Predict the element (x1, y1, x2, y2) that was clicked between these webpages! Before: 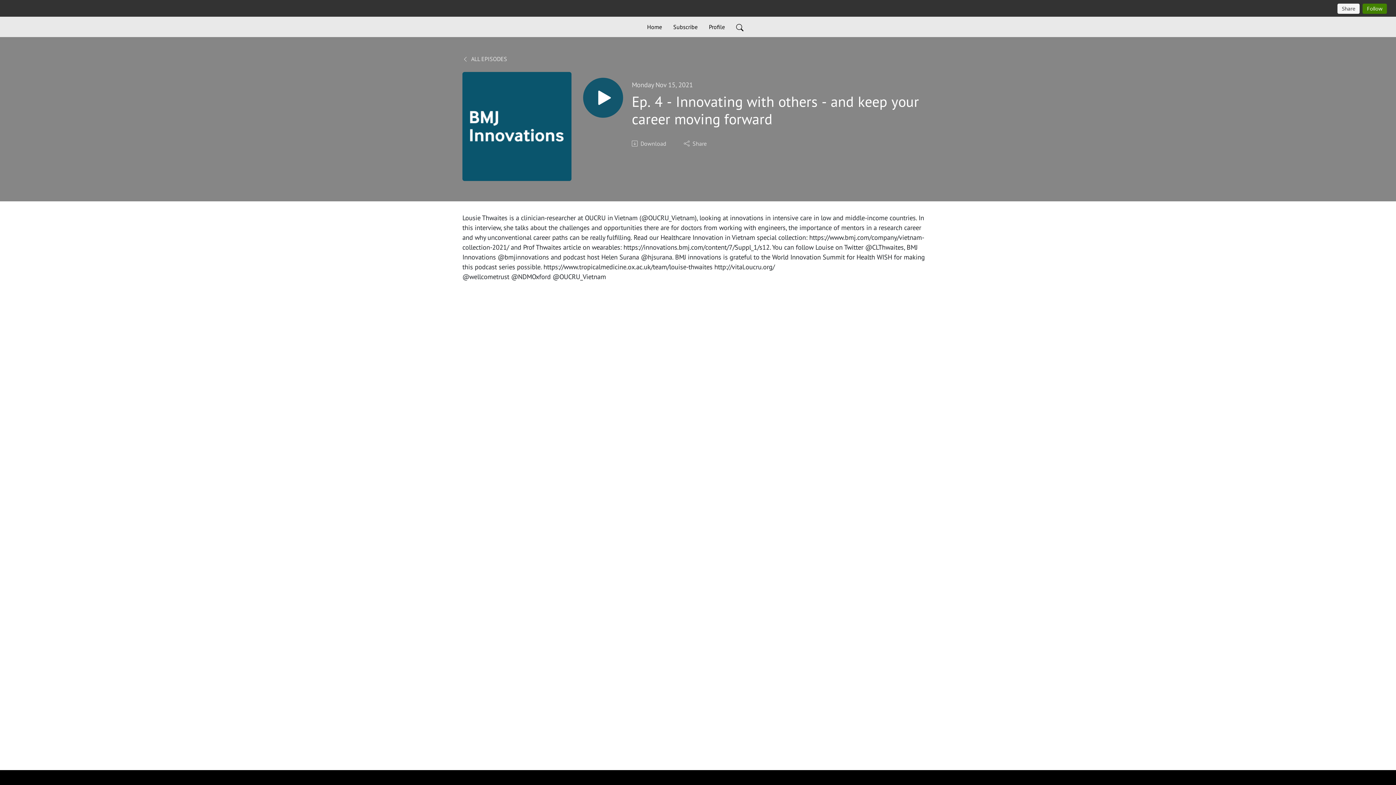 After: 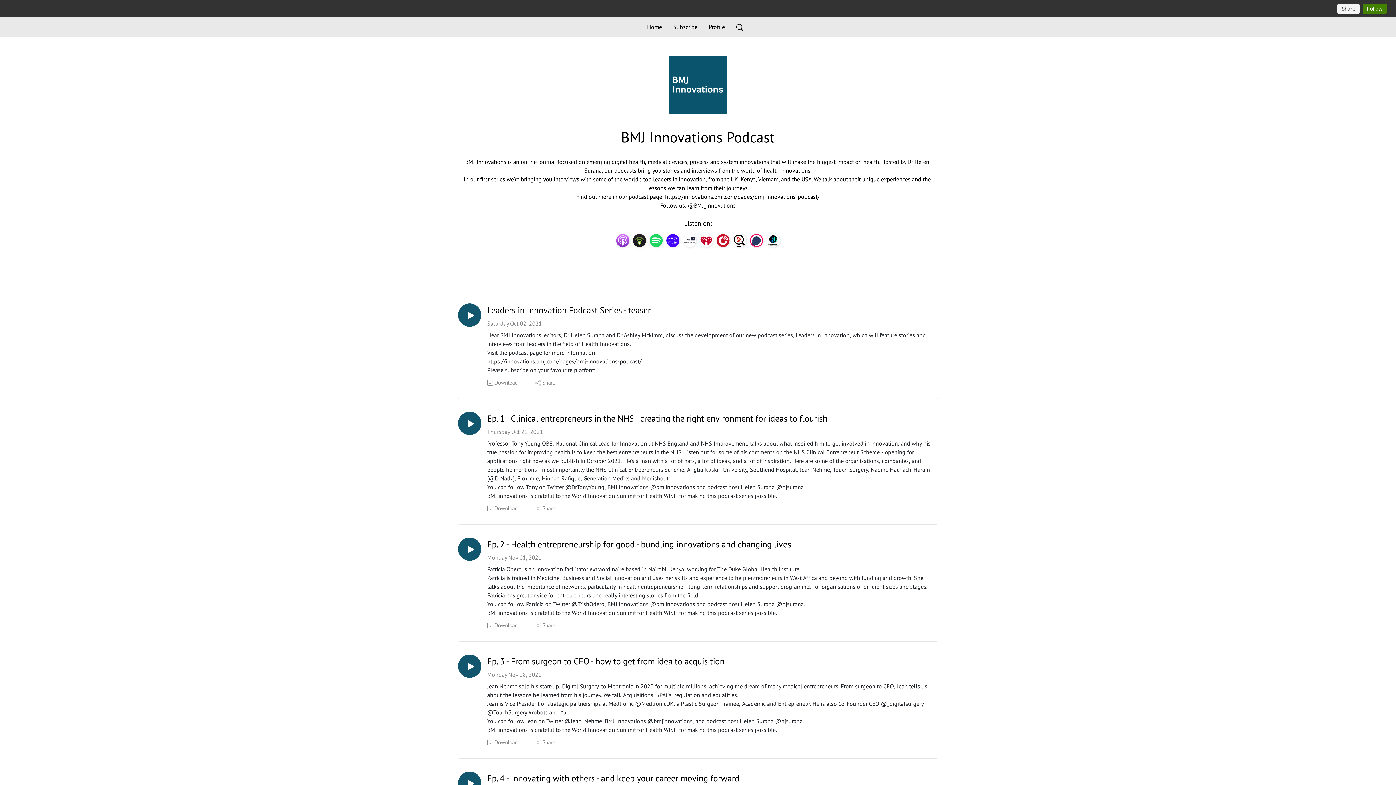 Action: label:  ALL EPISODES bbox: (462, 55, 507, 62)